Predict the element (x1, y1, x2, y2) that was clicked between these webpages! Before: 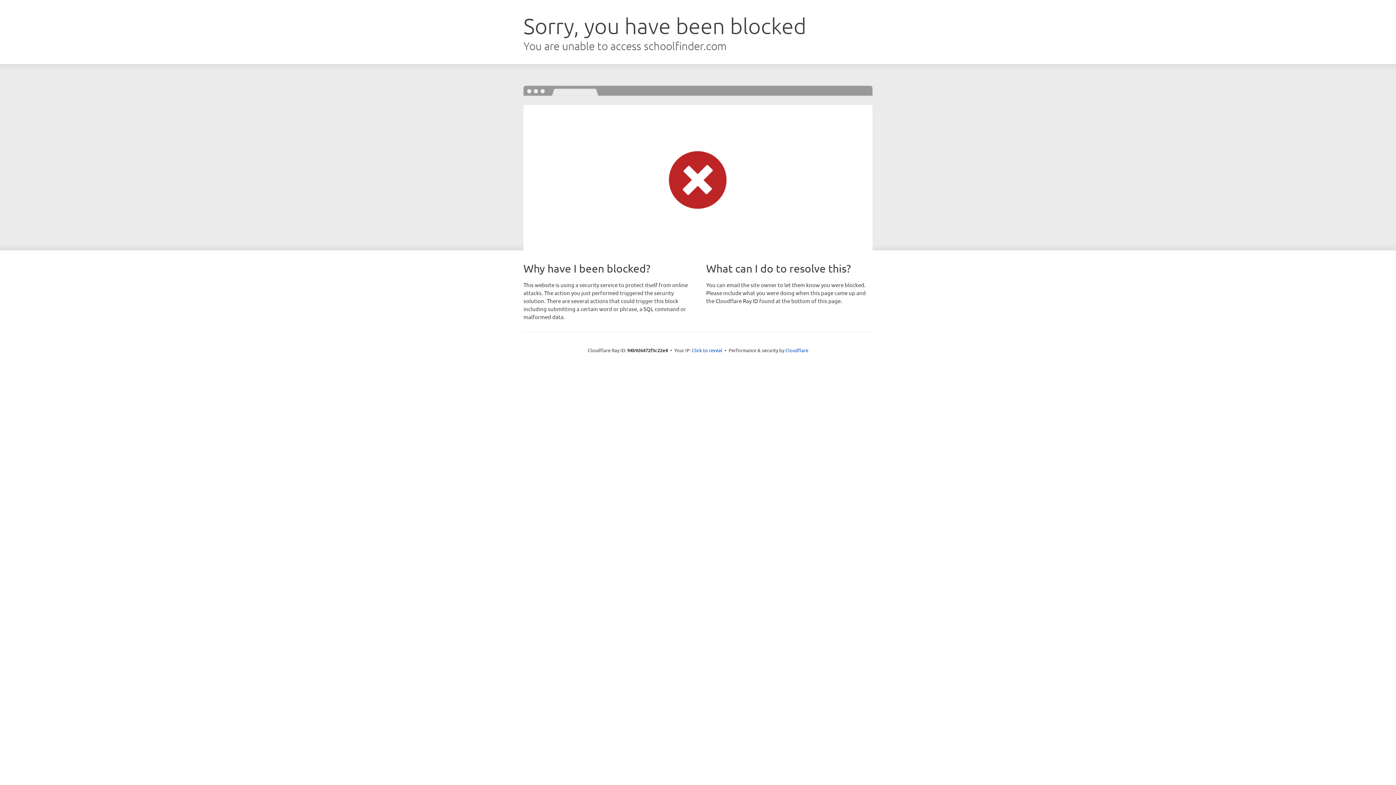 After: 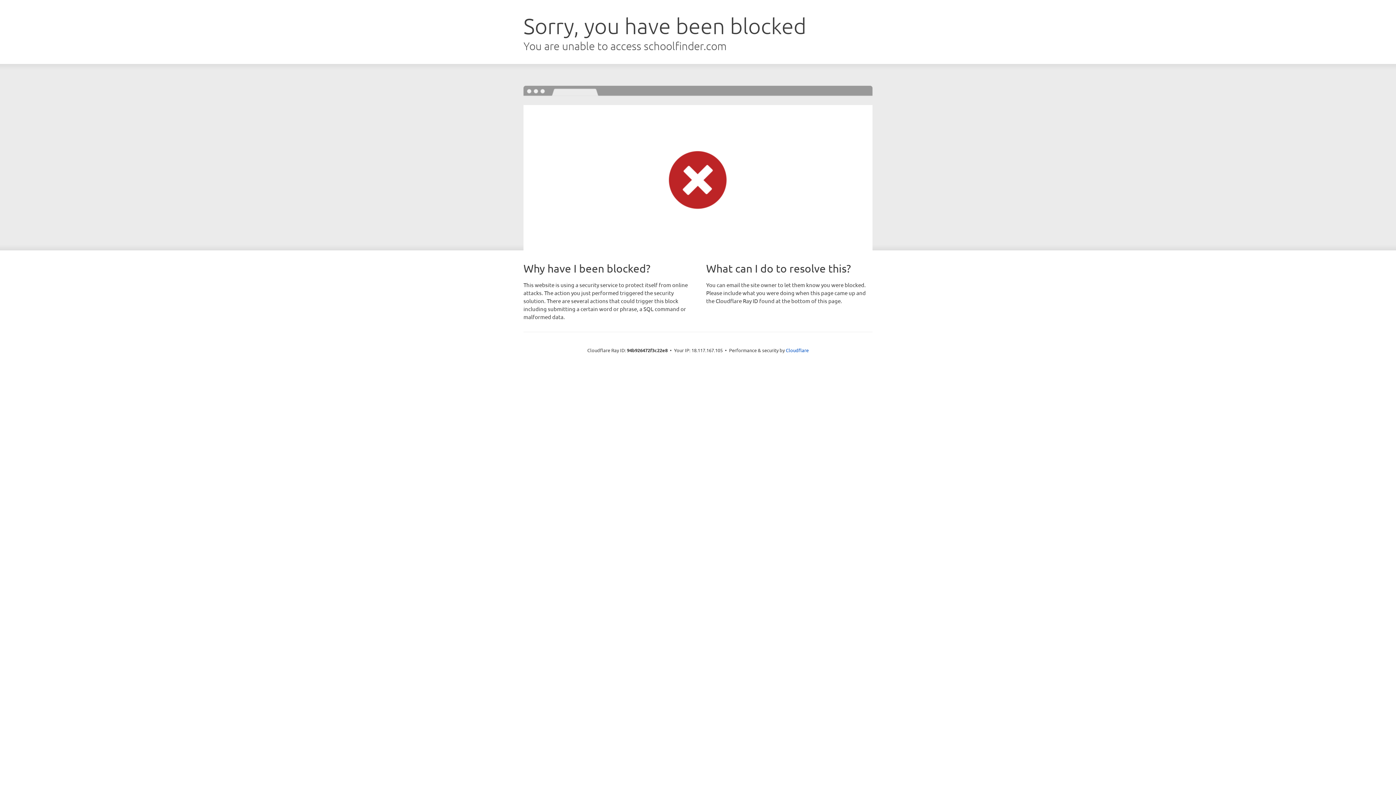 Action: bbox: (692, 346, 722, 353) label: Click to reveal